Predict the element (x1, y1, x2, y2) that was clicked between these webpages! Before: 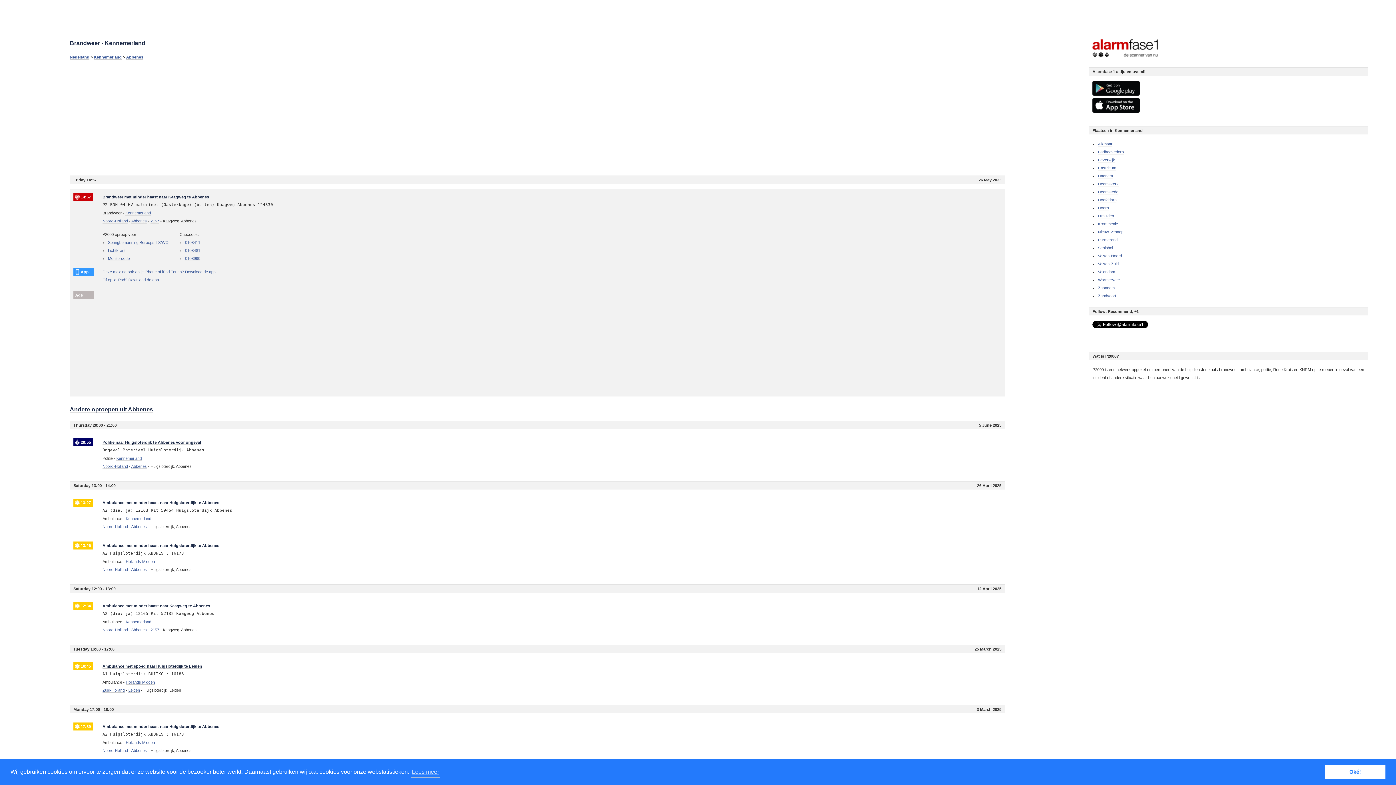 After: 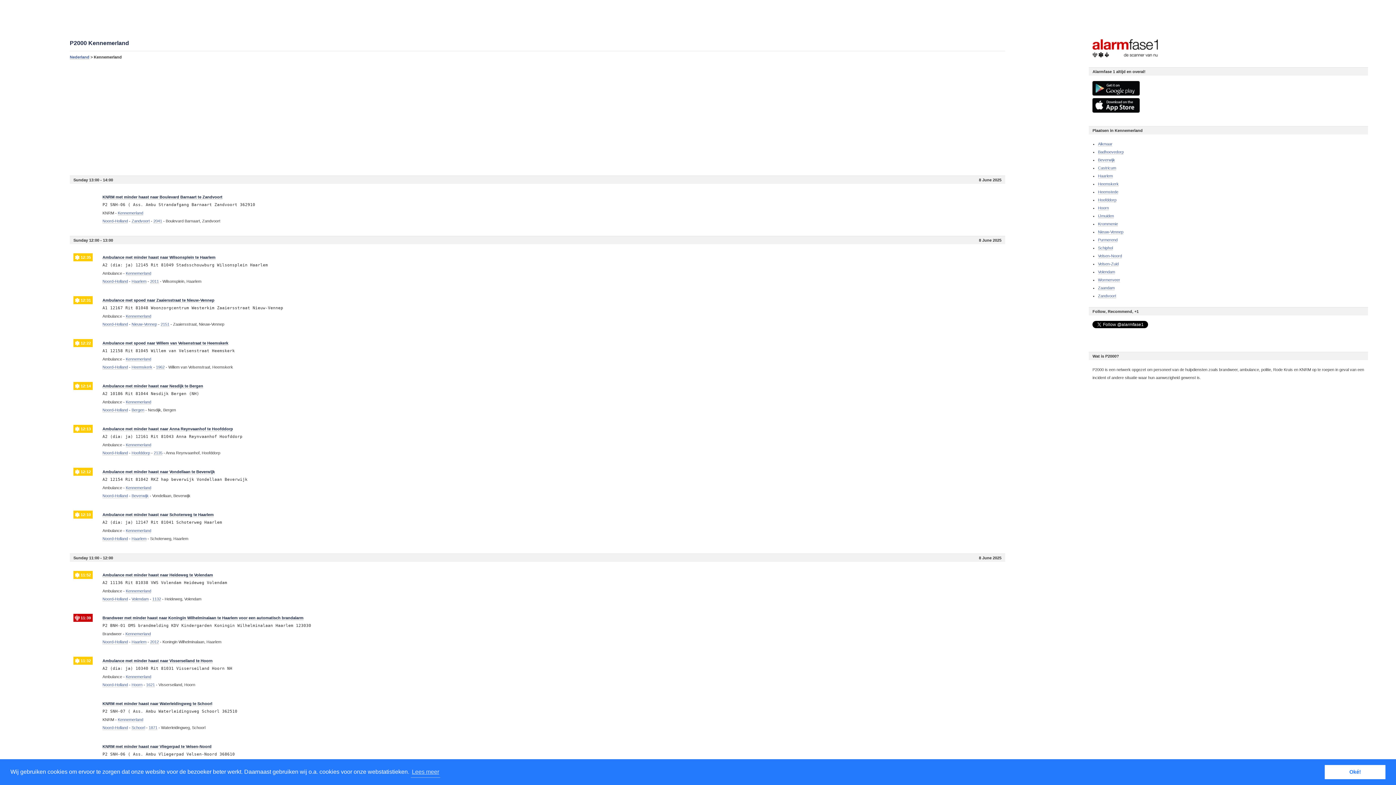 Action: bbox: (125, 620, 151, 624) label: Kennemerland